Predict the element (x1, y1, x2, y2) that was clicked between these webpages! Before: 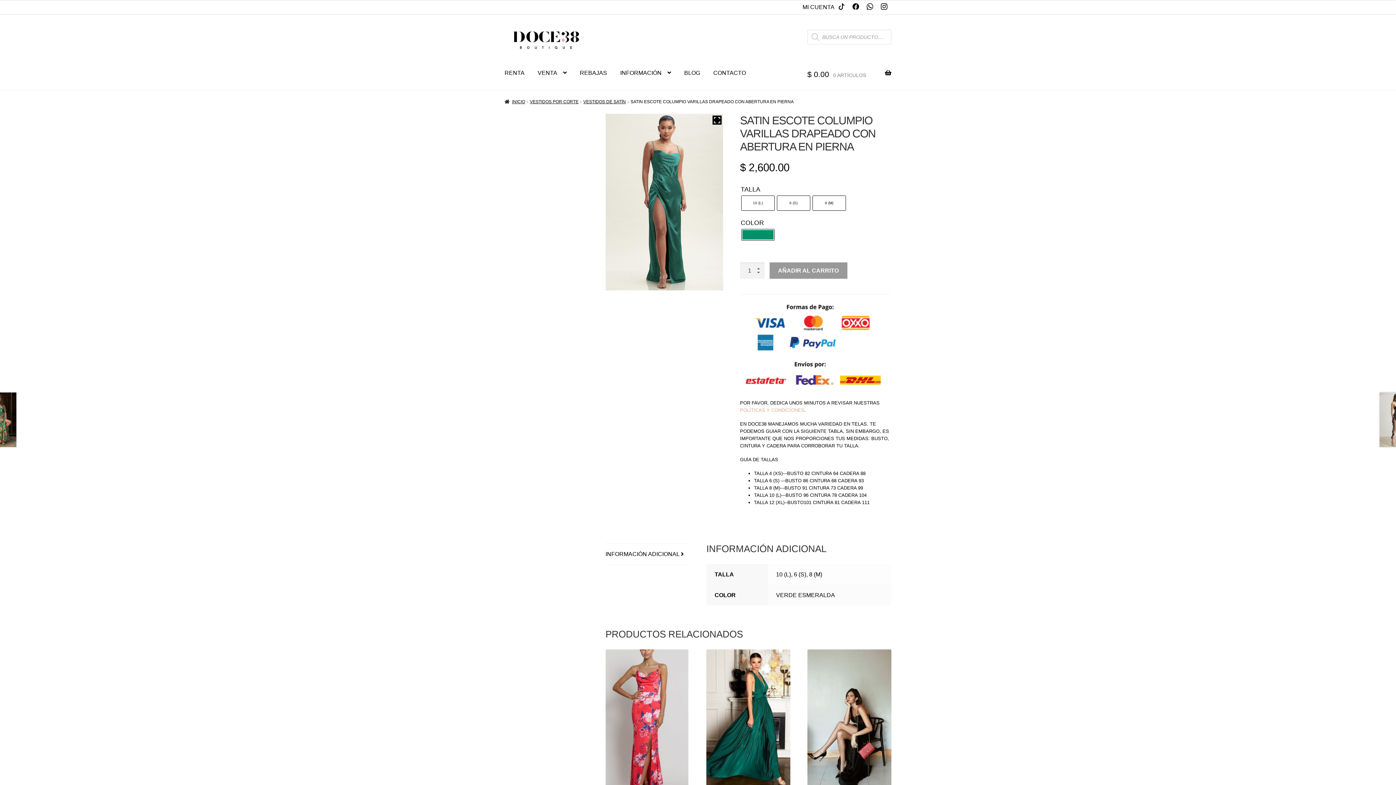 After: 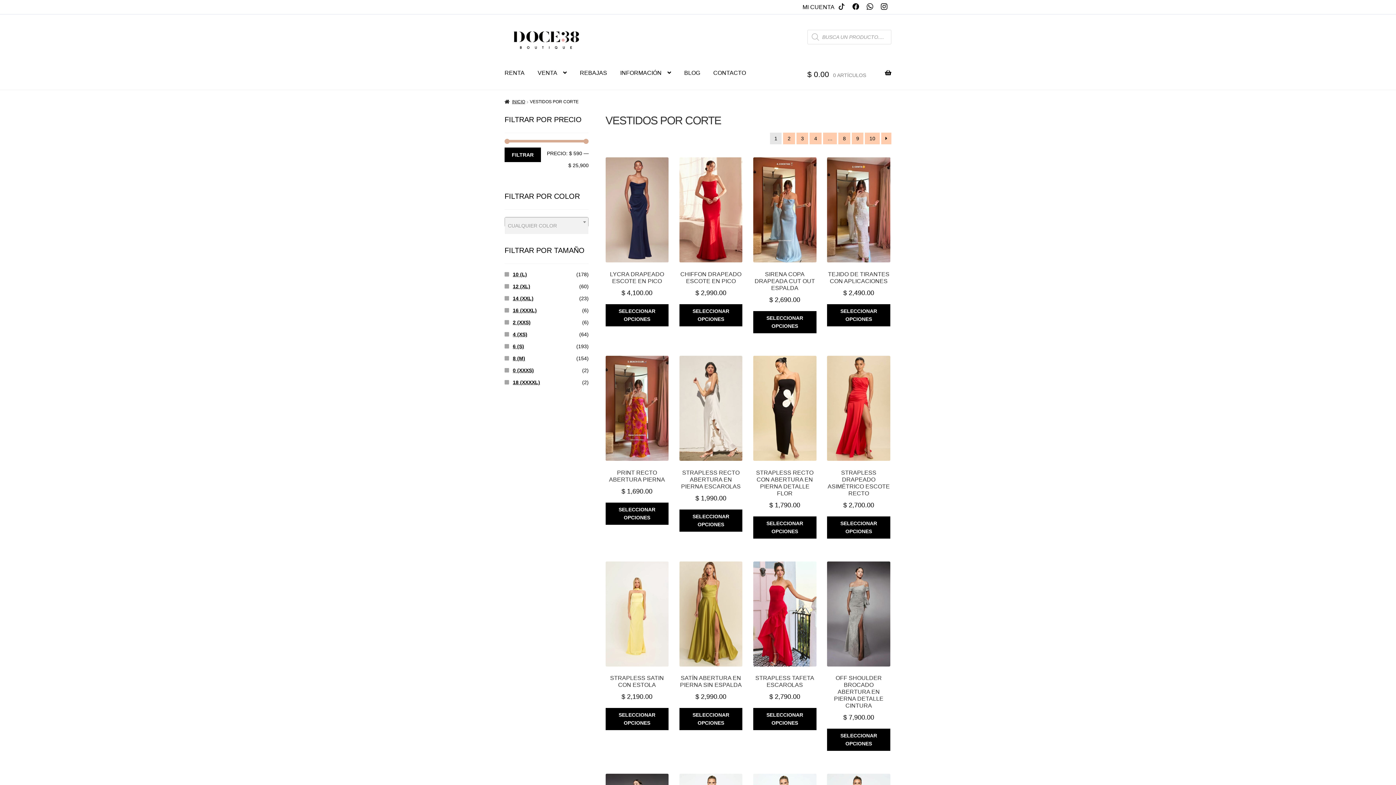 Action: bbox: (529, 99, 578, 104) label: VESTIDOS POR CORTE